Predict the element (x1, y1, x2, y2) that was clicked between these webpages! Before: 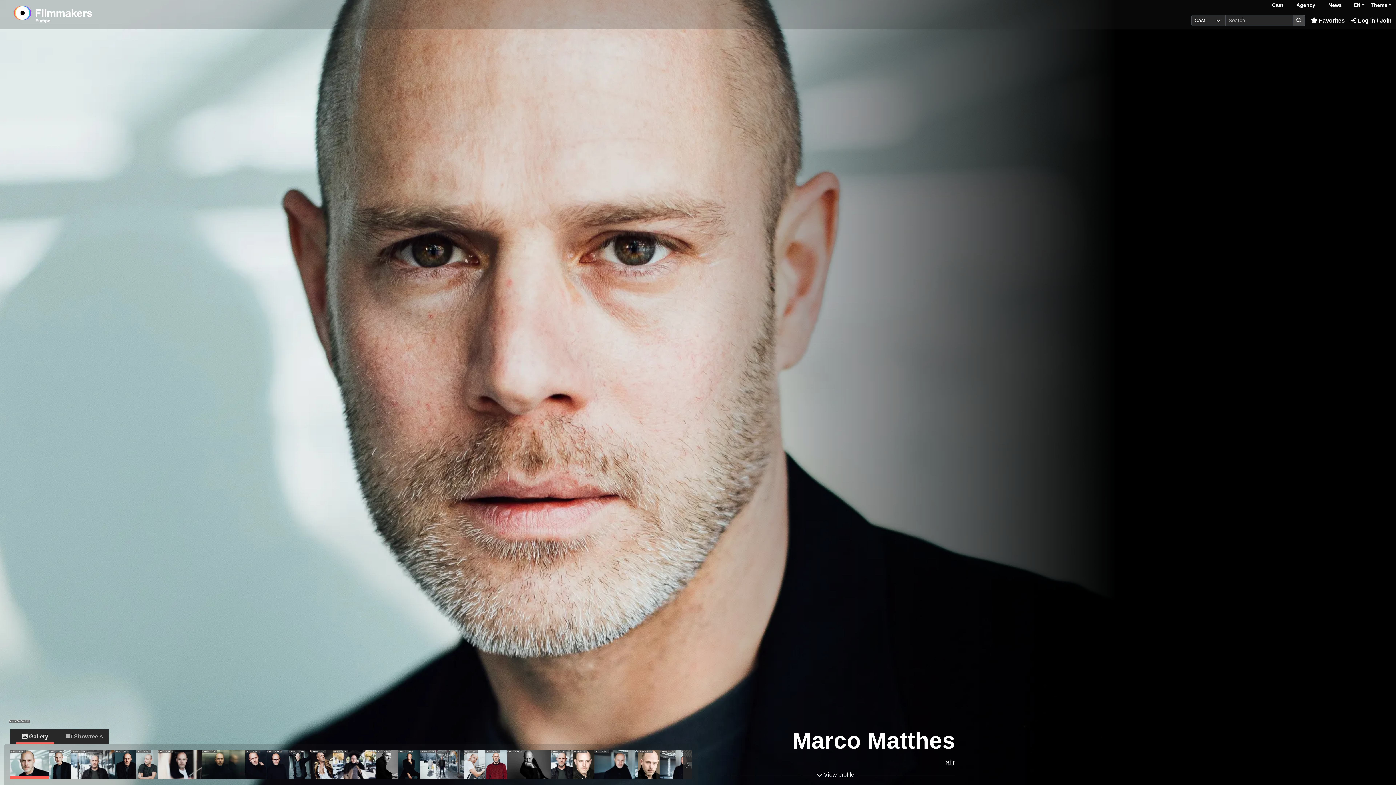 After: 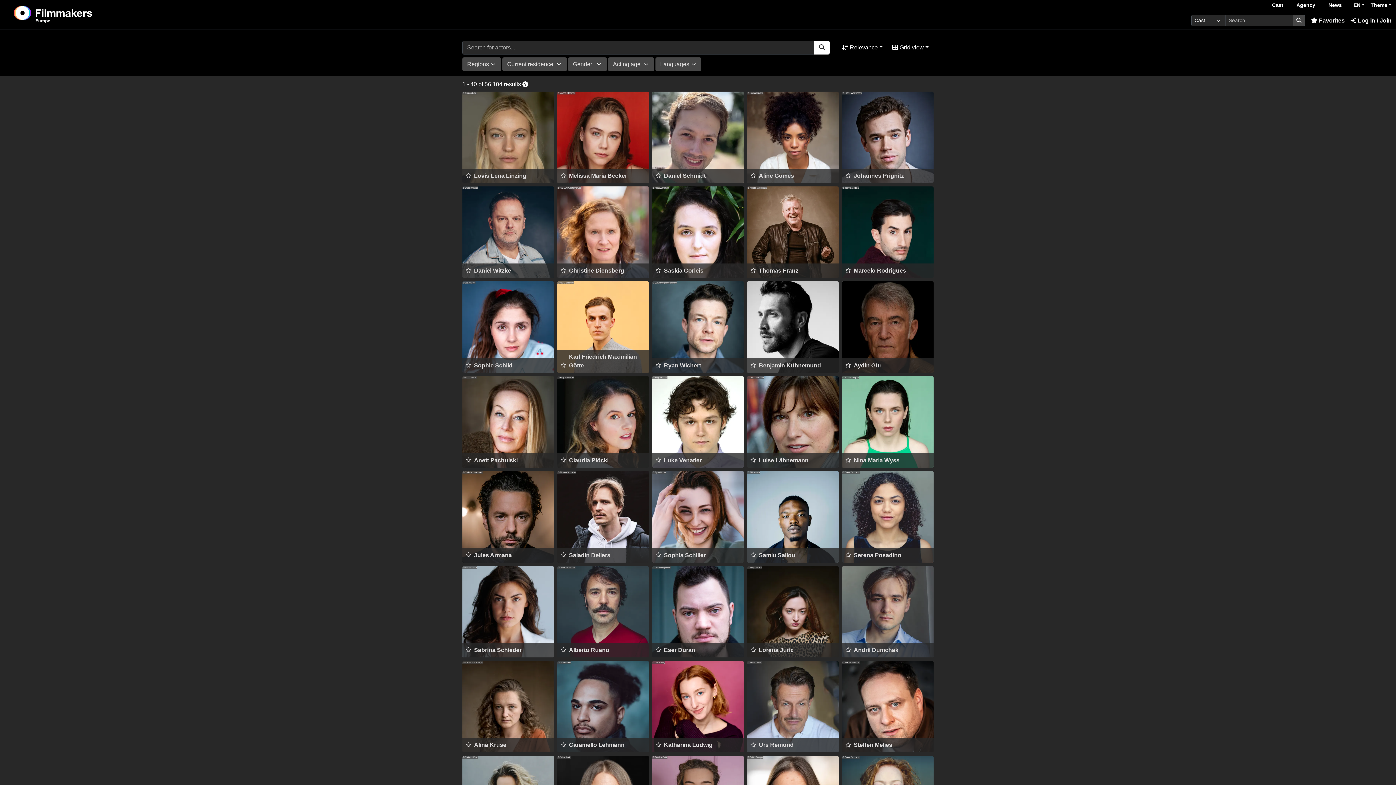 Action: bbox: (1293, 14, 1305, 26)